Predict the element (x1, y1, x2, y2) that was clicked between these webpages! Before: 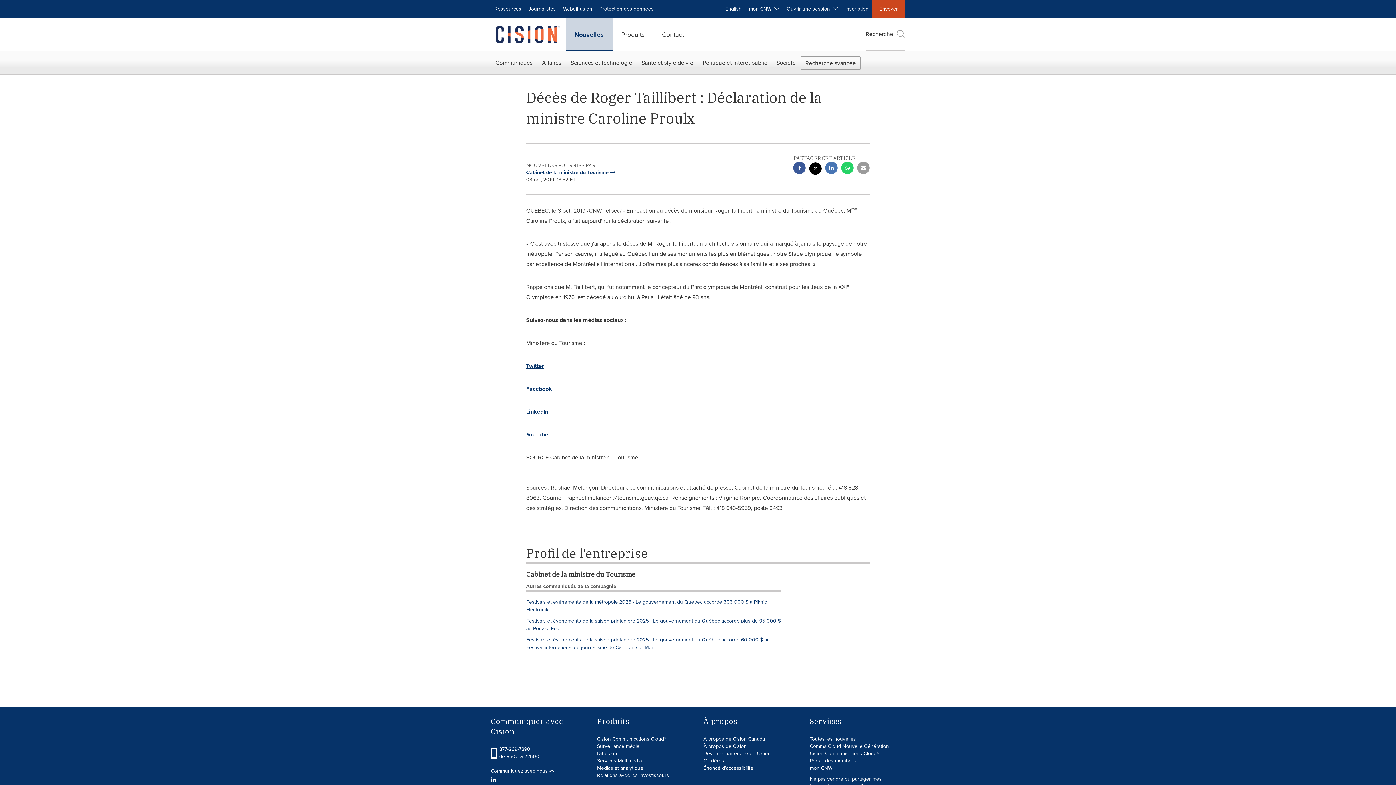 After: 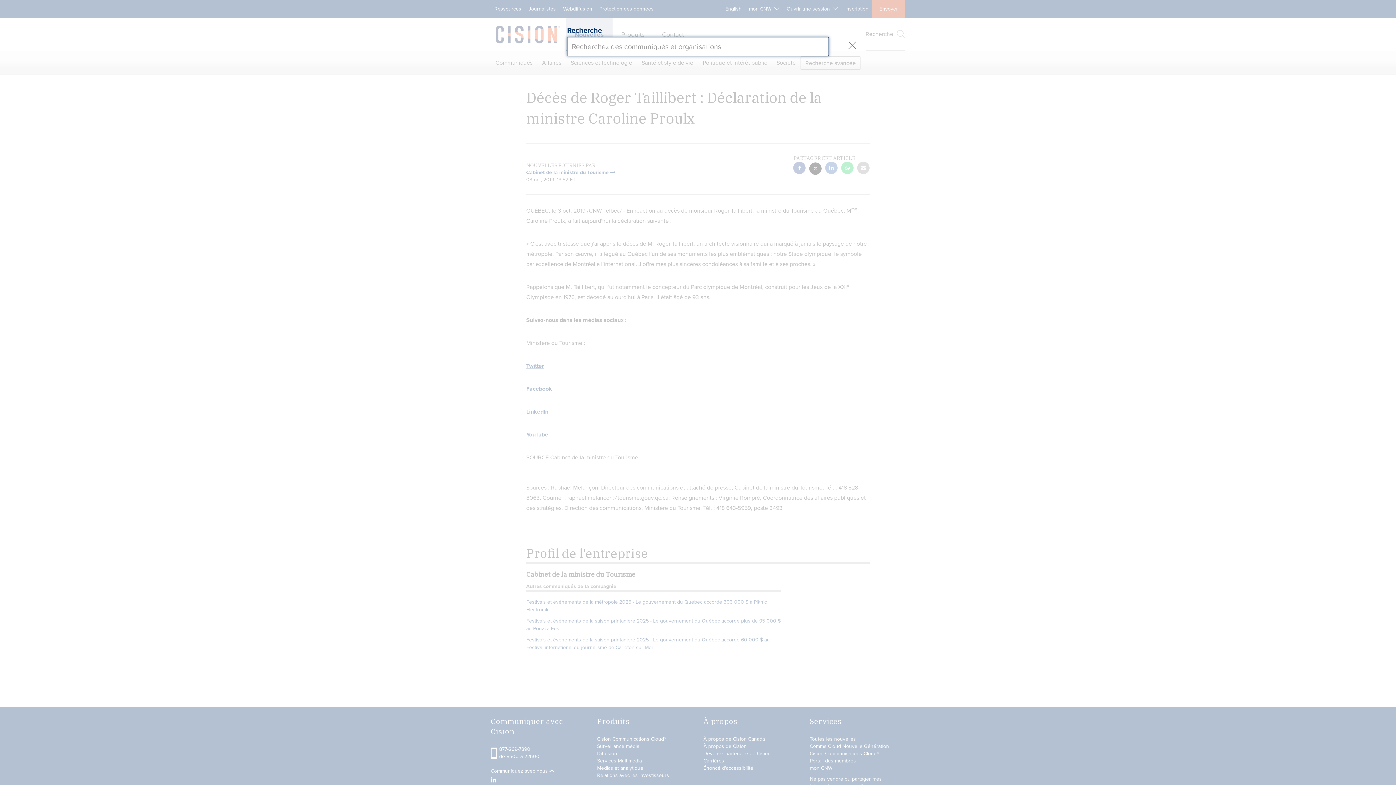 Action: bbox: (865, 18, 905, 50) label: Recherche